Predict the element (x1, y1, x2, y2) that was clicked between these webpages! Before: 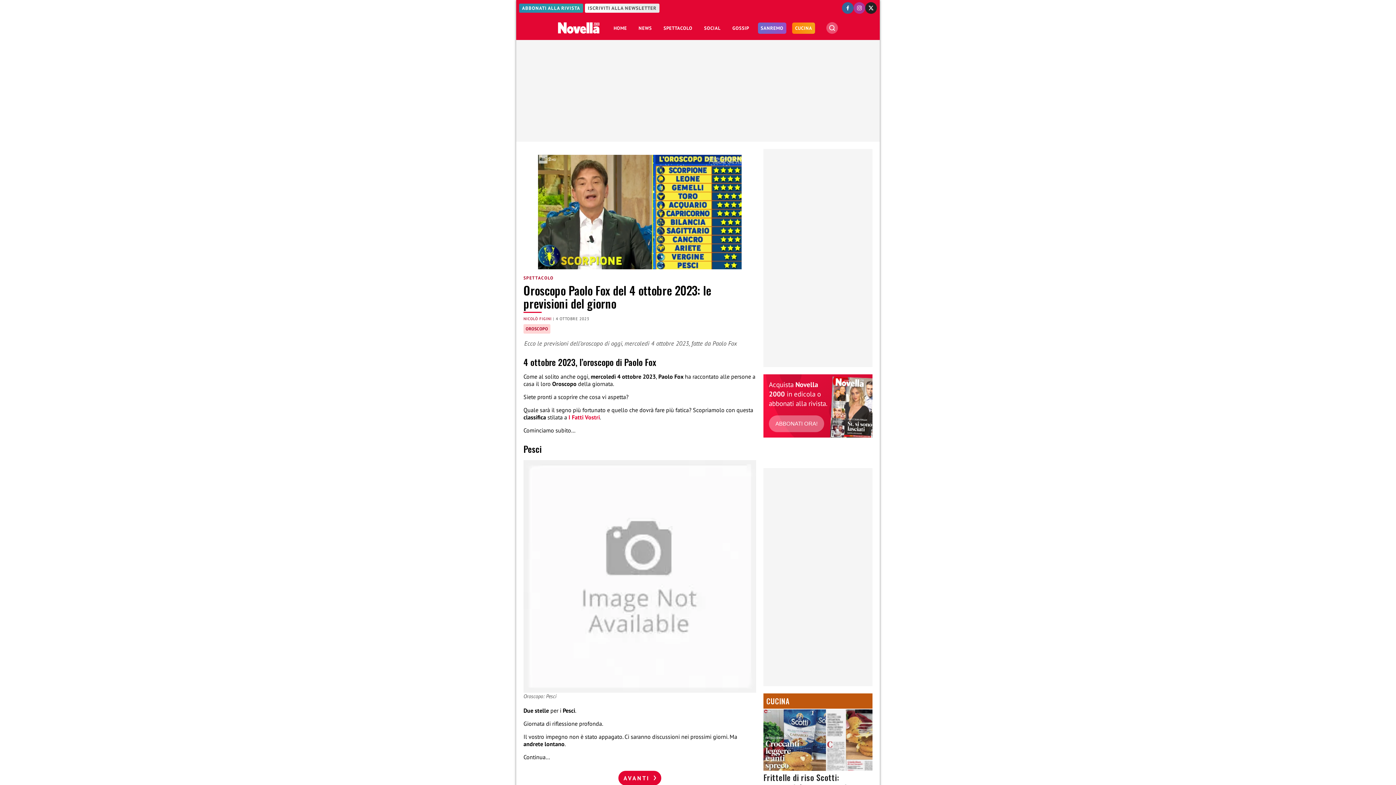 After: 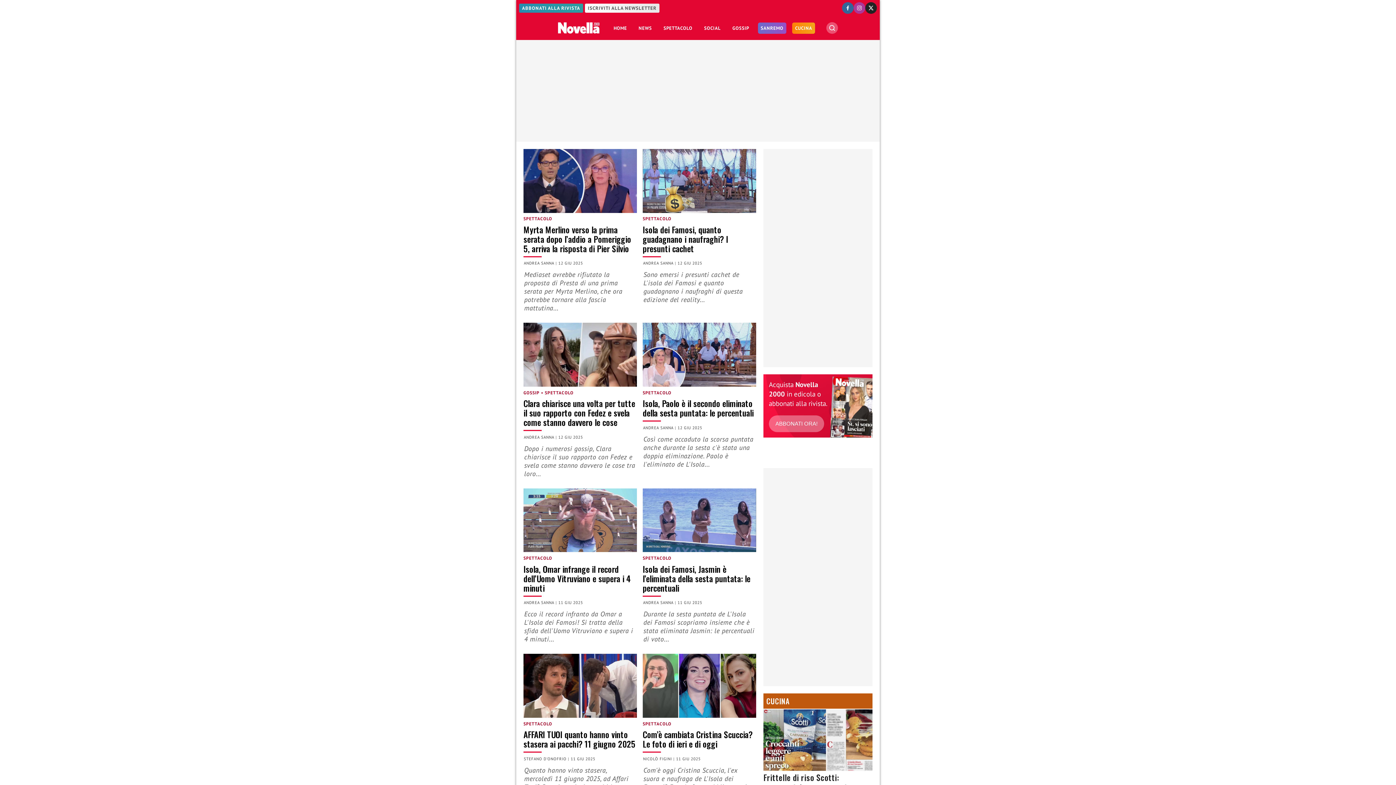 Action: bbox: (523, 275, 553, 280) label: SPETTACOLO